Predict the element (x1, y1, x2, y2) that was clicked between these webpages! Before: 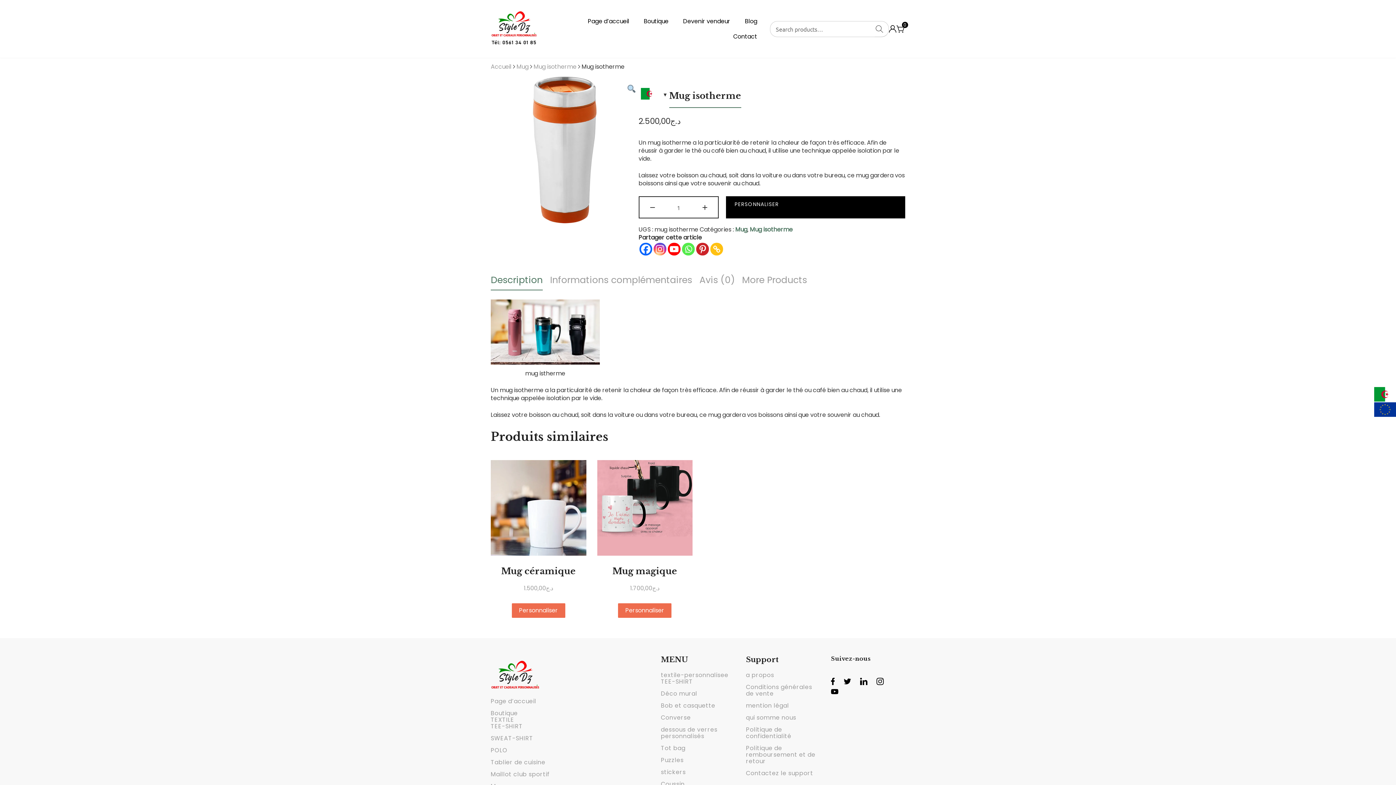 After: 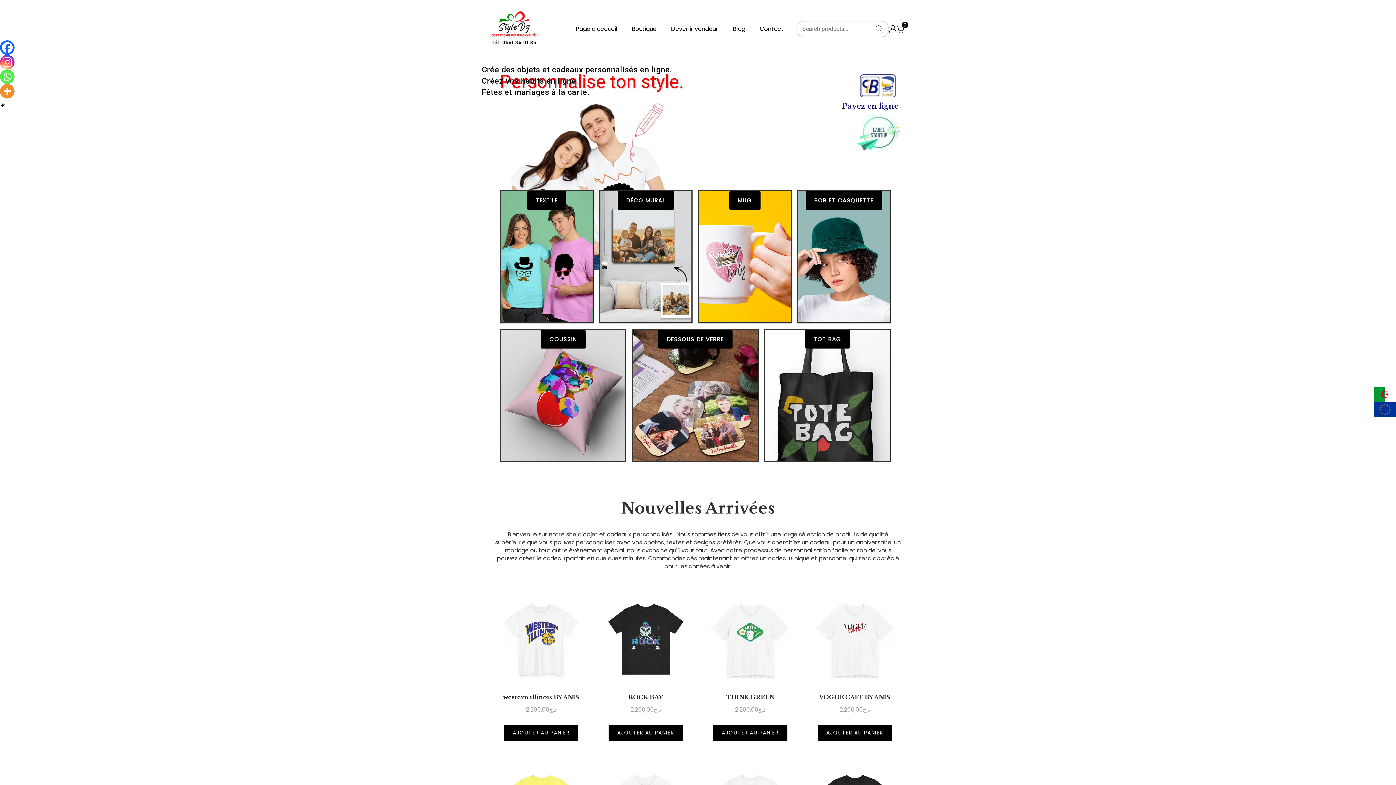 Action: label: Accueil bbox: (490, 62, 511, 70)